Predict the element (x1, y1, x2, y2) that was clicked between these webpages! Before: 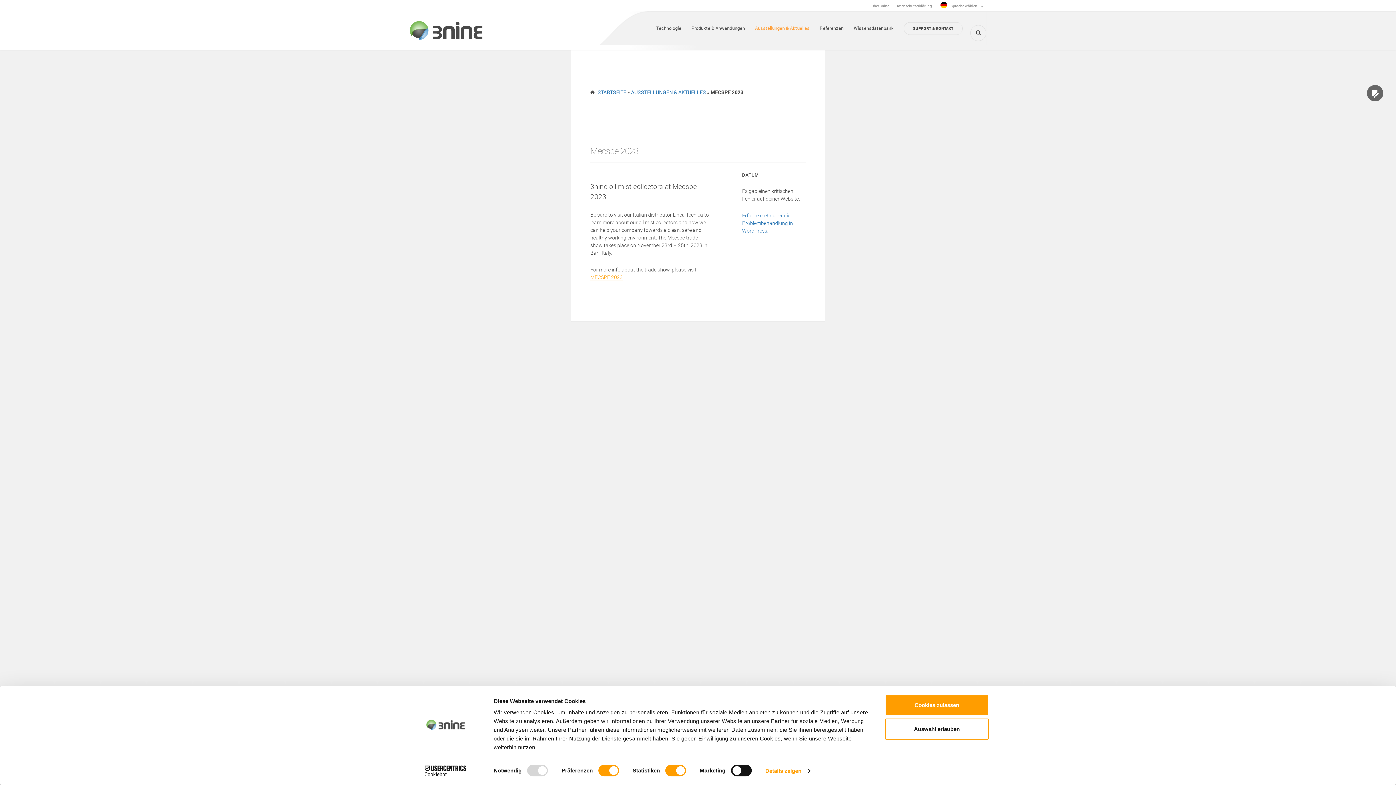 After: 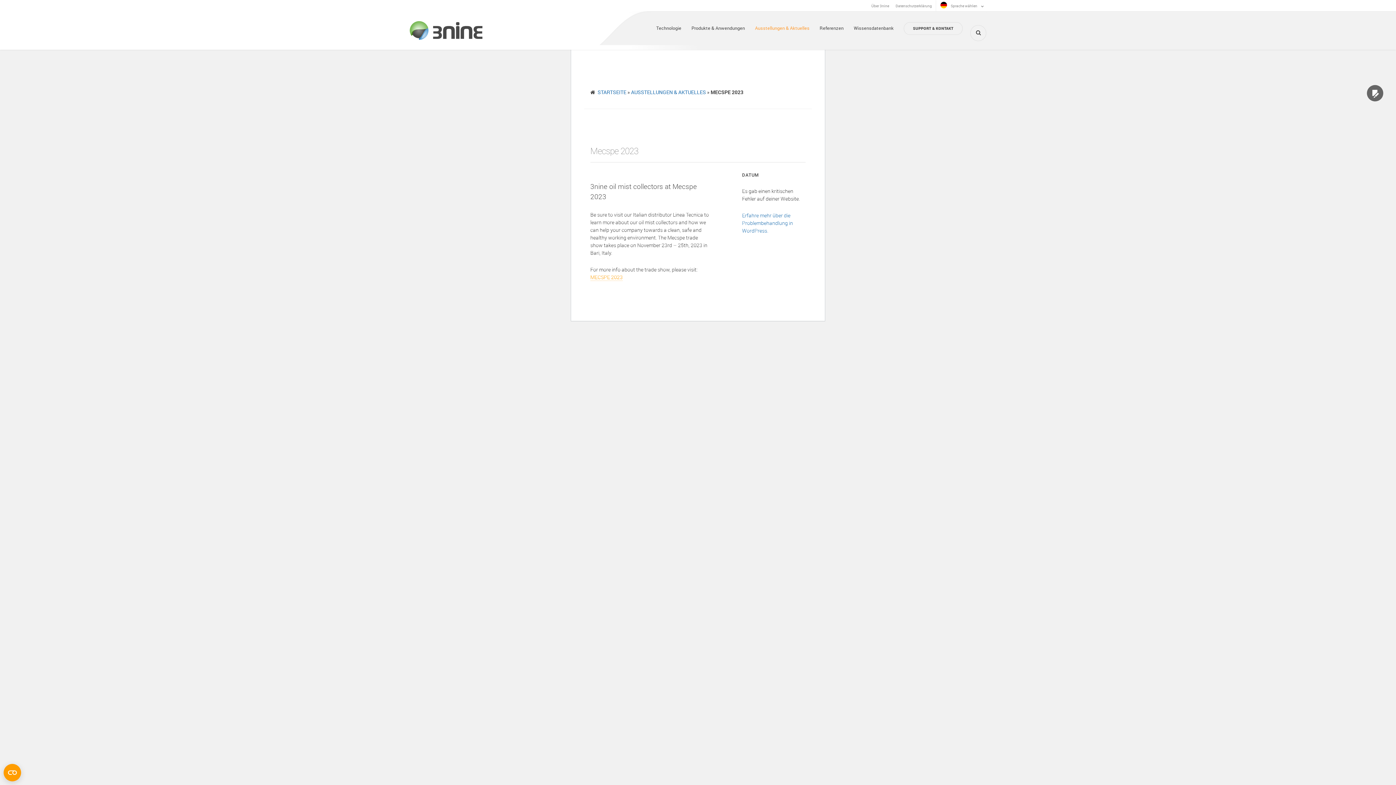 Action: label: Cookies zulassen bbox: (885, 695, 989, 716)